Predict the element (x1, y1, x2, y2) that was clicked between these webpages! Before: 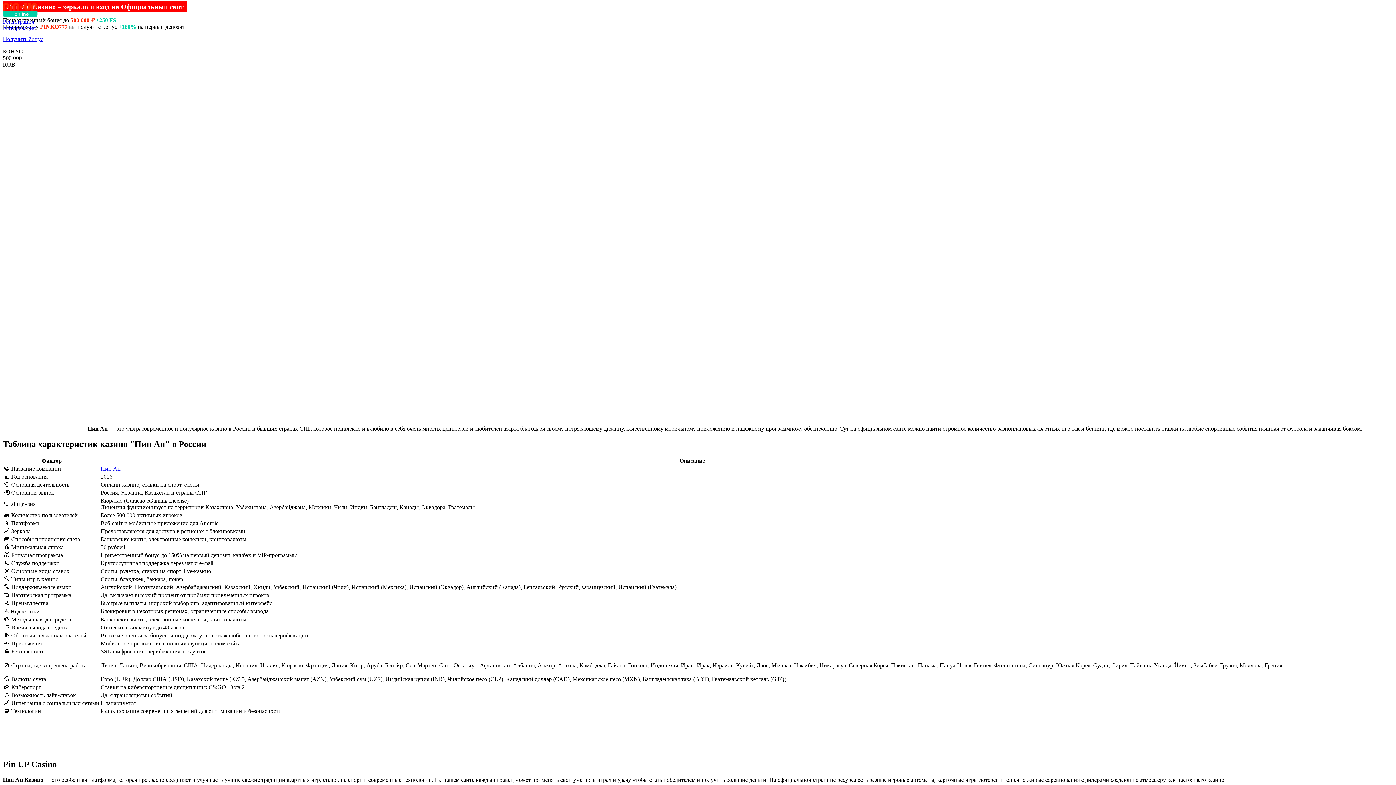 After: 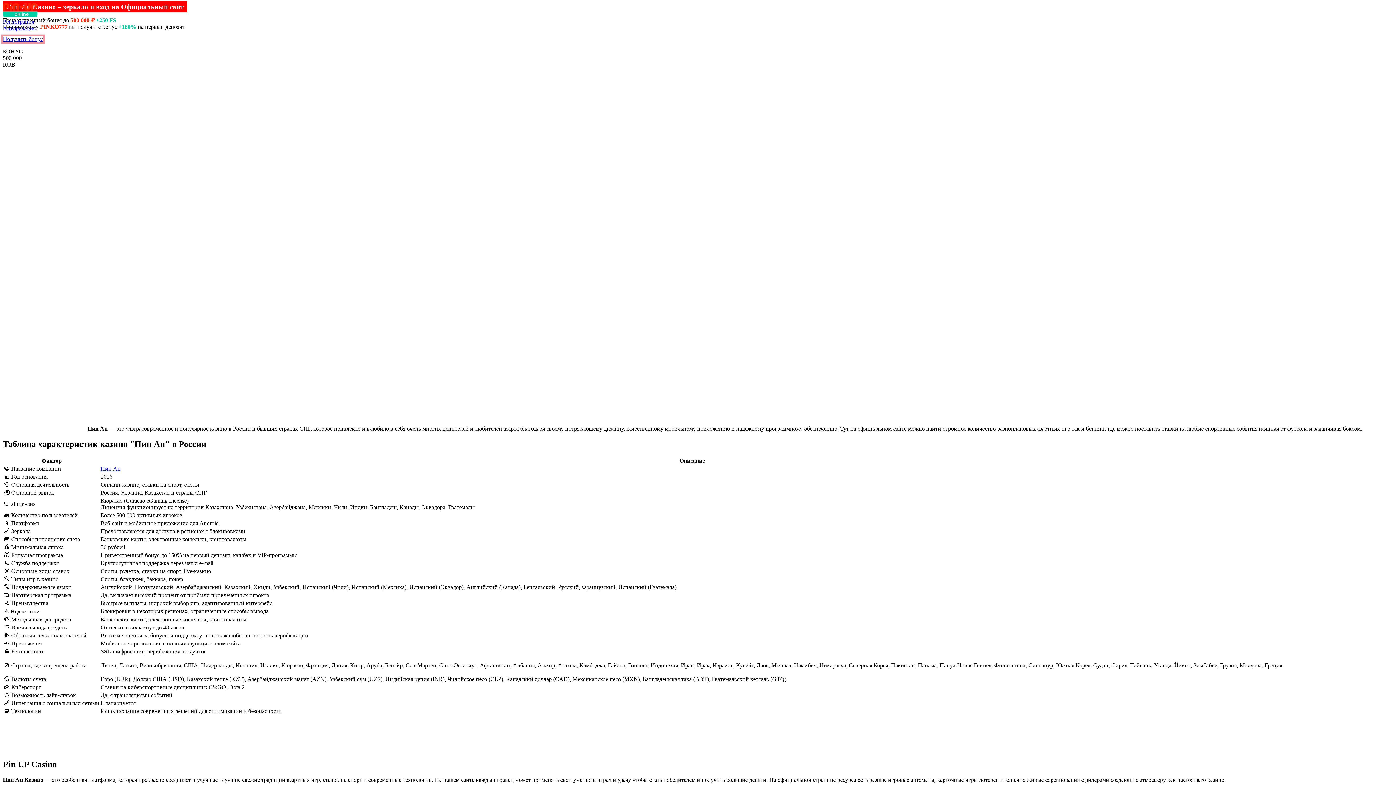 Action: label: Регистрация bbox: (2, 18, 34, 24)